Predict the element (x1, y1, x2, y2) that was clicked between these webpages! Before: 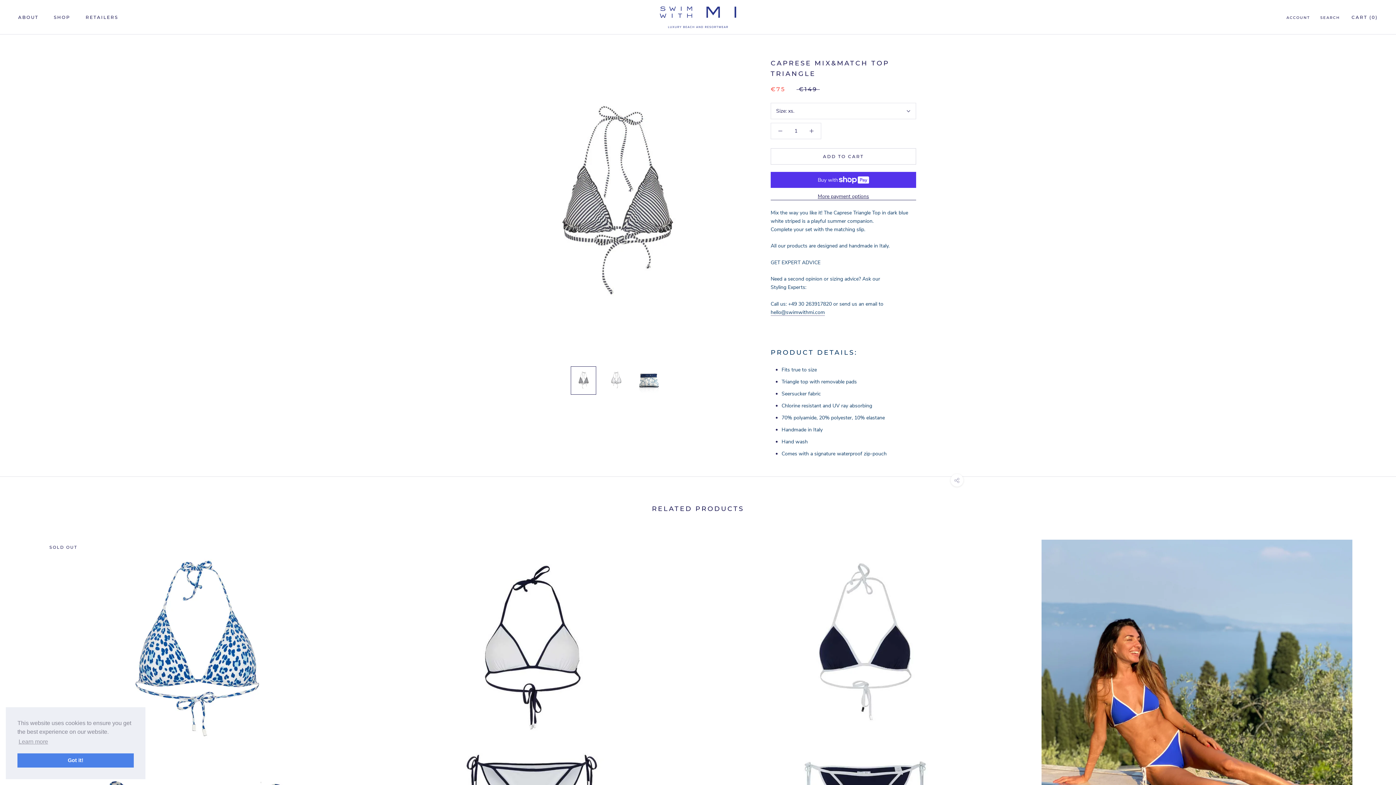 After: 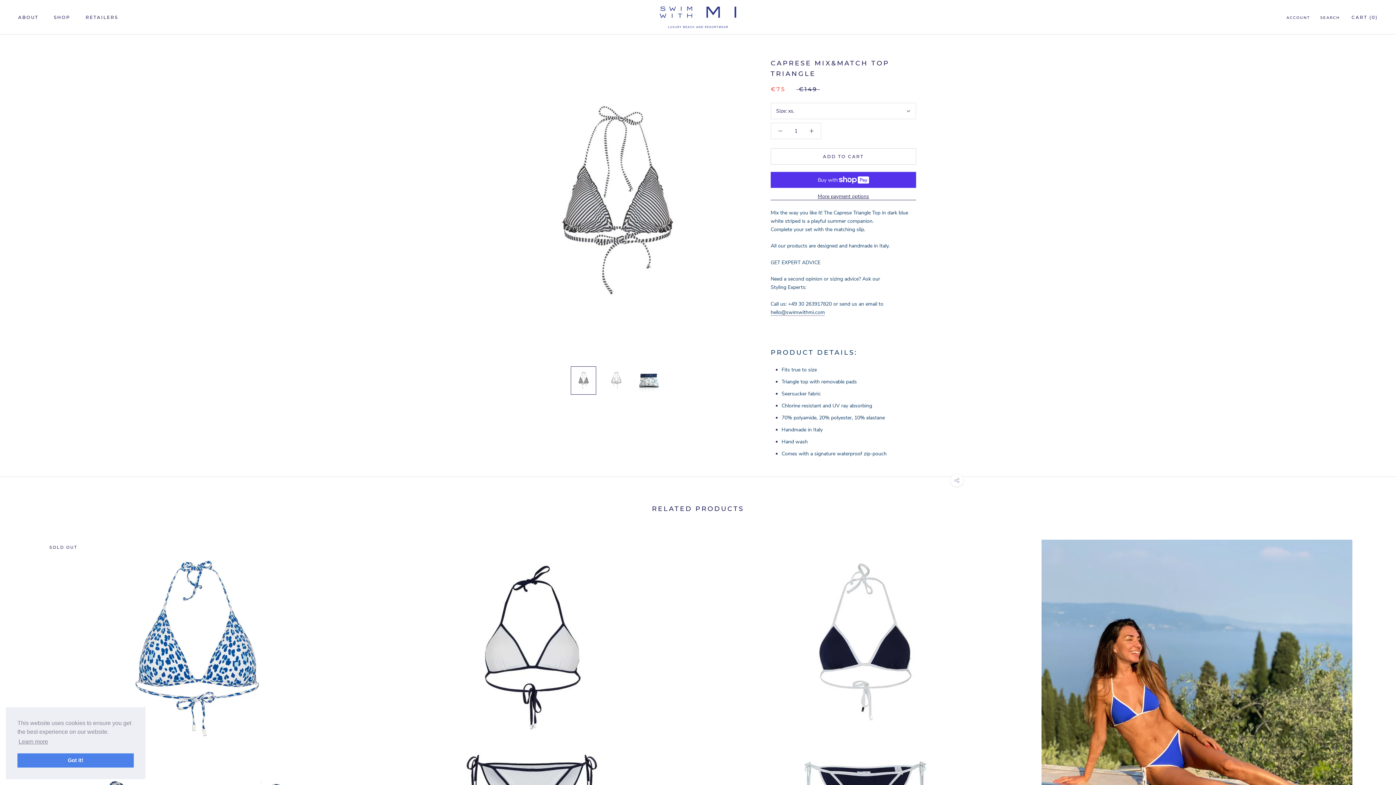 Action: bbox: (17, 736, 49, 747) label: learn more about cookies